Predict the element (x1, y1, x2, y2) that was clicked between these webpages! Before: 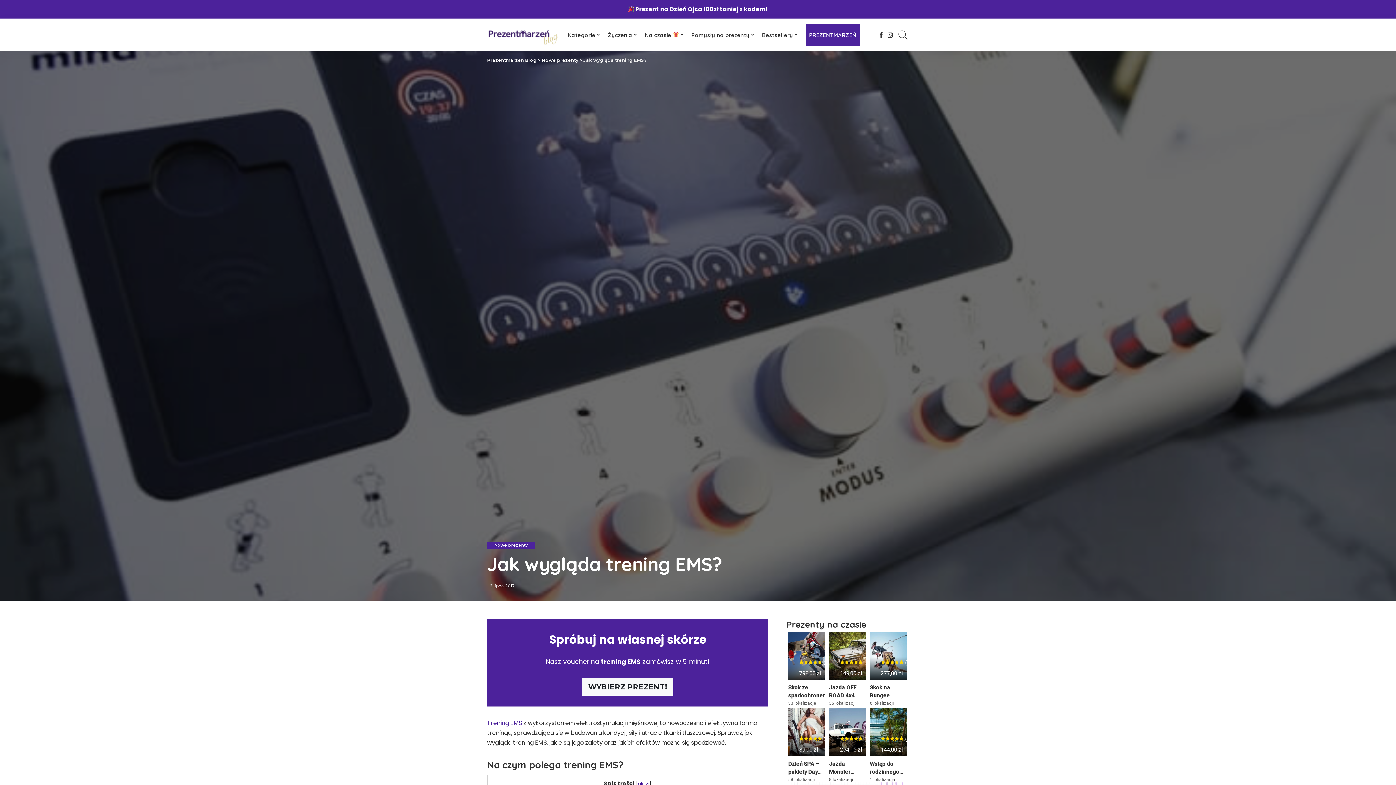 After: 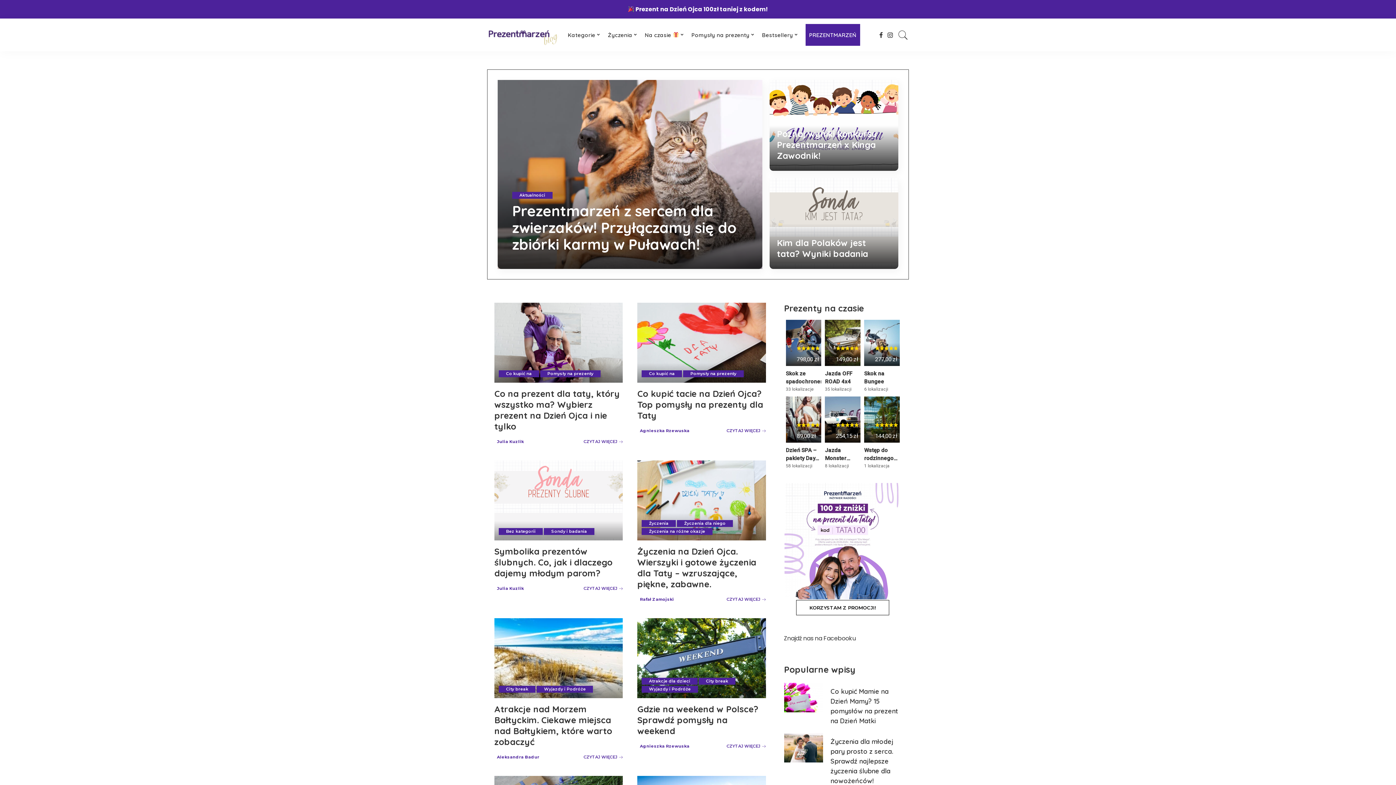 Action: bbox: (487, 27, 558, 46)